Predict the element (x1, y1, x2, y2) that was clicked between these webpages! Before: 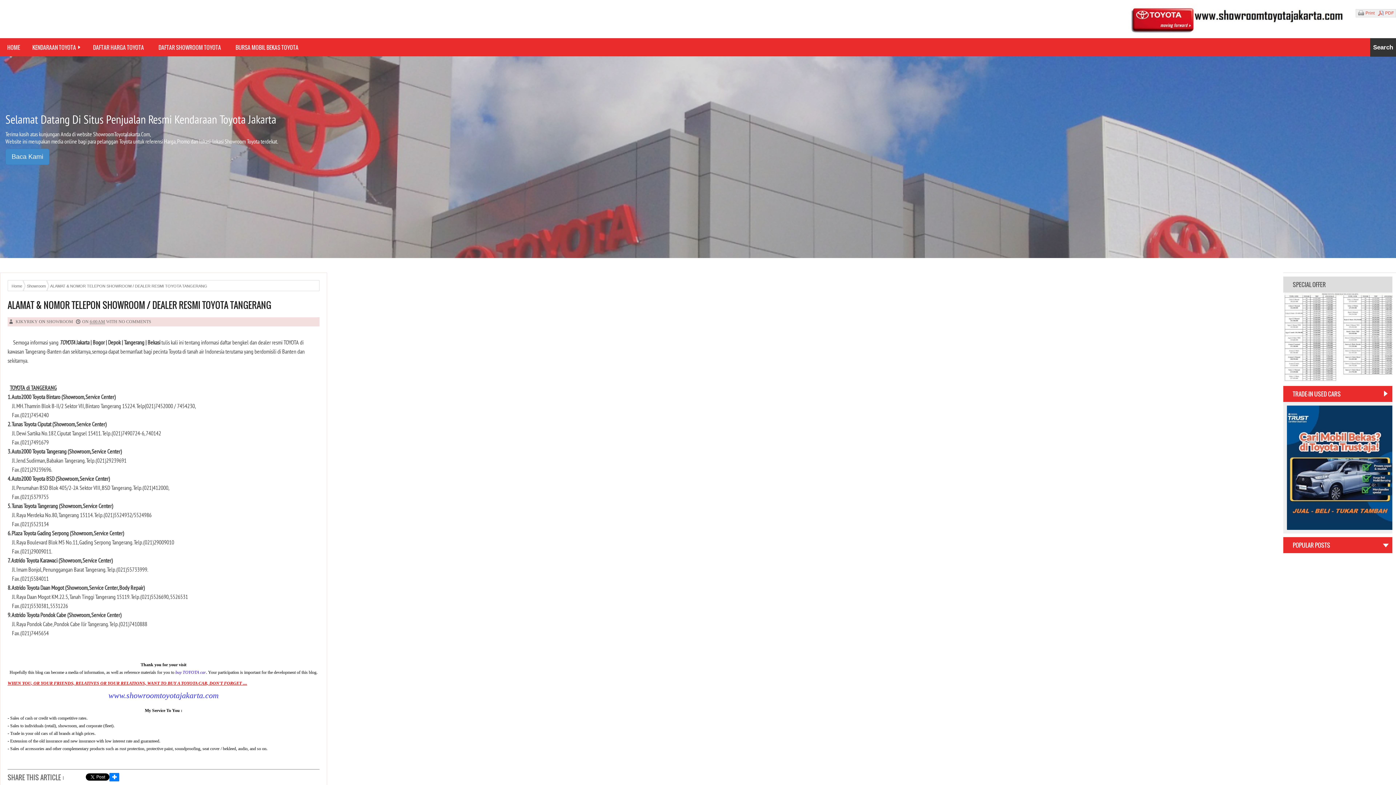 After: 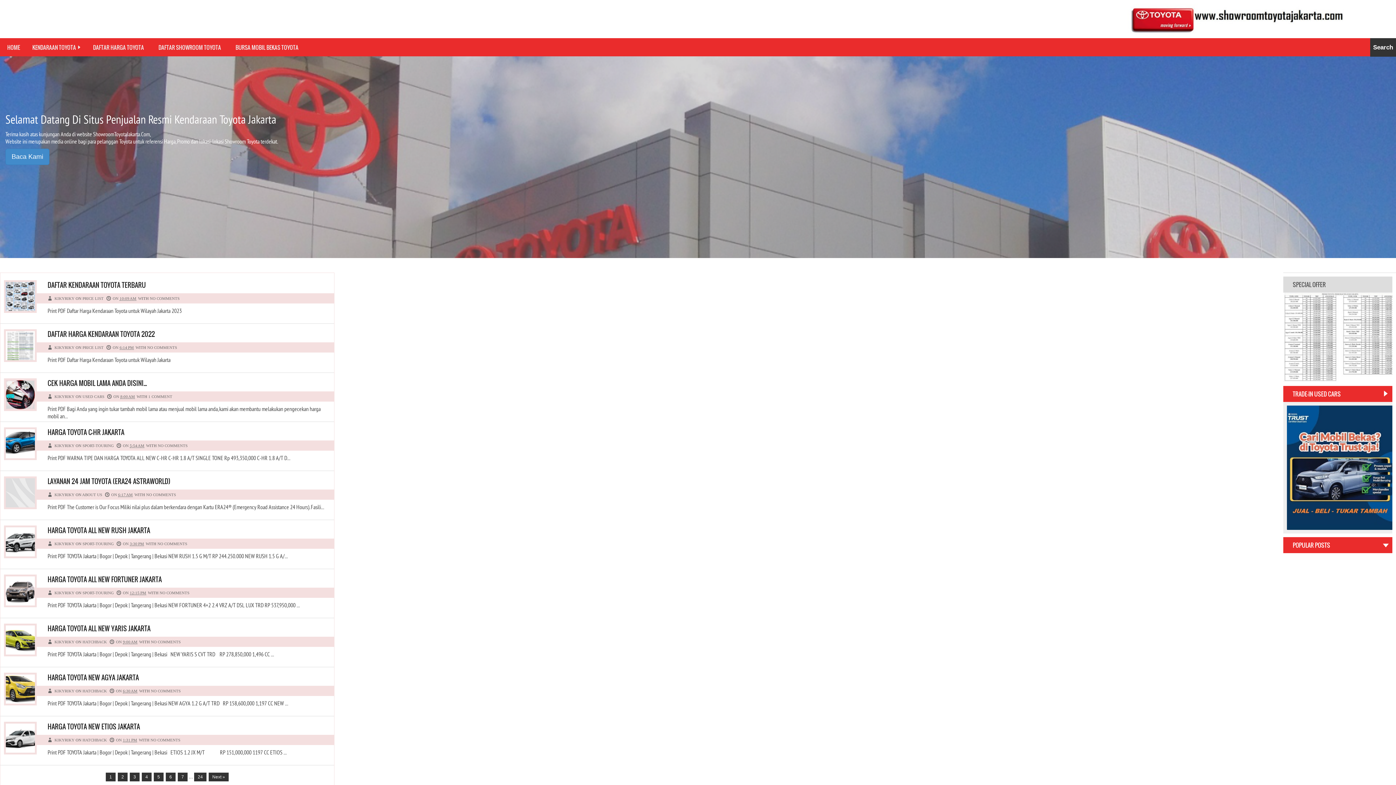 Action: bbox: (1128, 16, 1346, 22)